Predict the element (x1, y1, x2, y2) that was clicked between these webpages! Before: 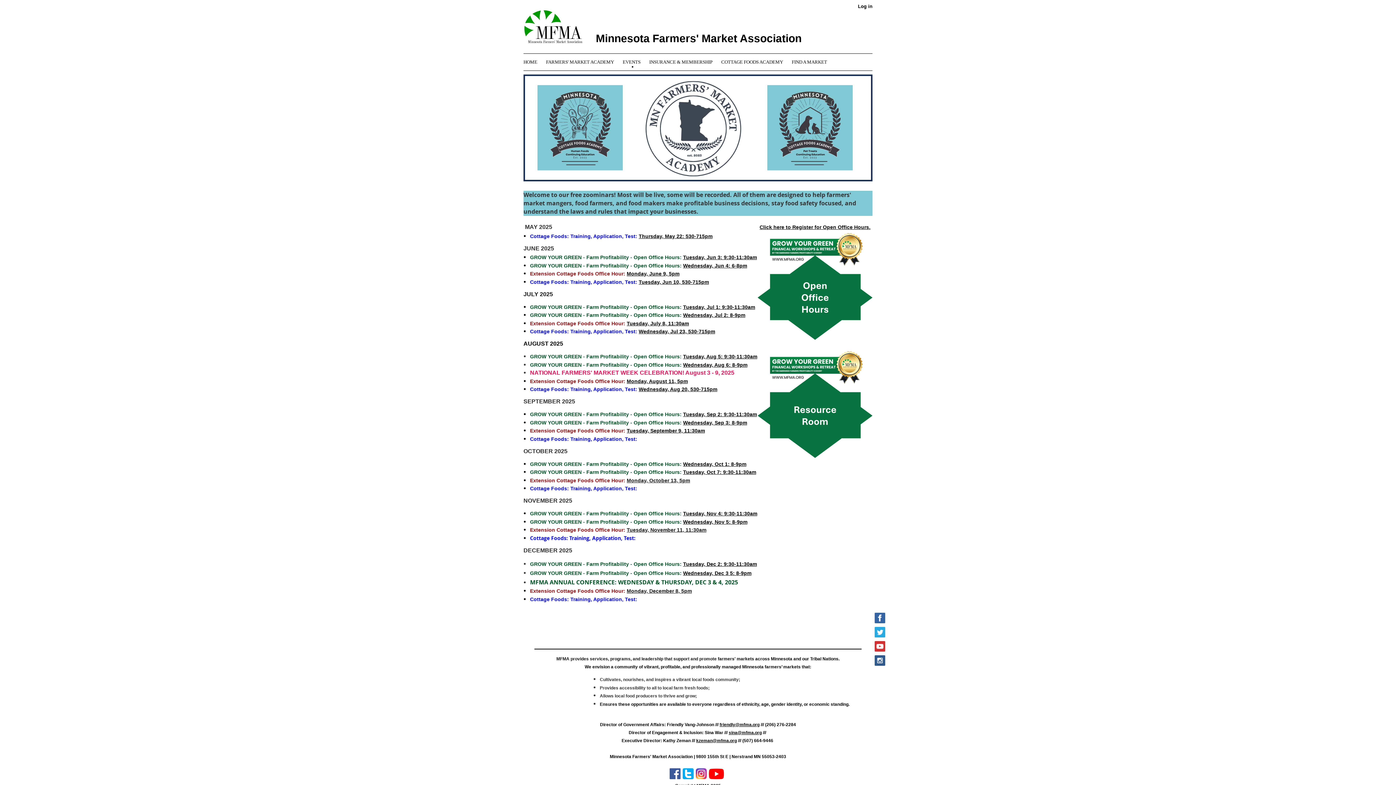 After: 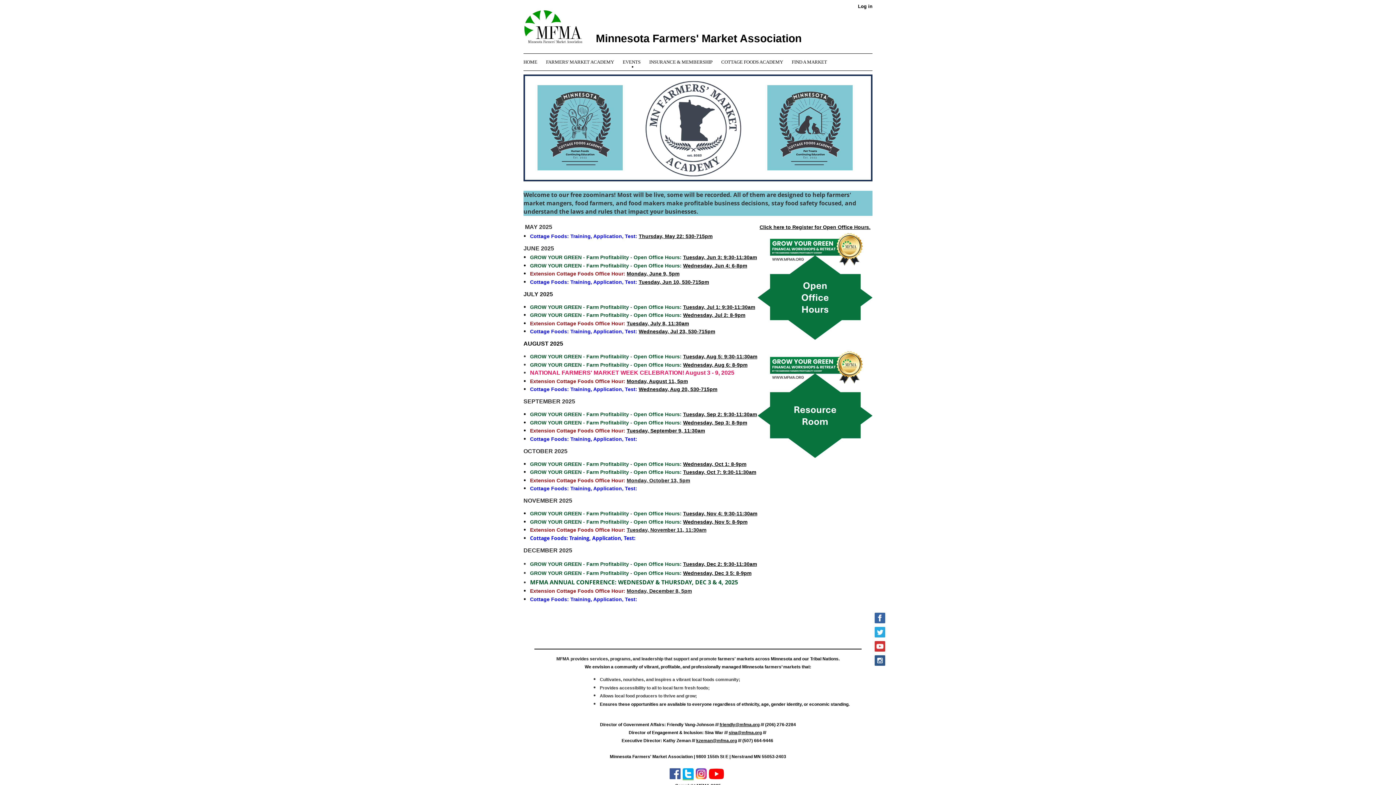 Action: bbox: (682, 775, 693, 780)